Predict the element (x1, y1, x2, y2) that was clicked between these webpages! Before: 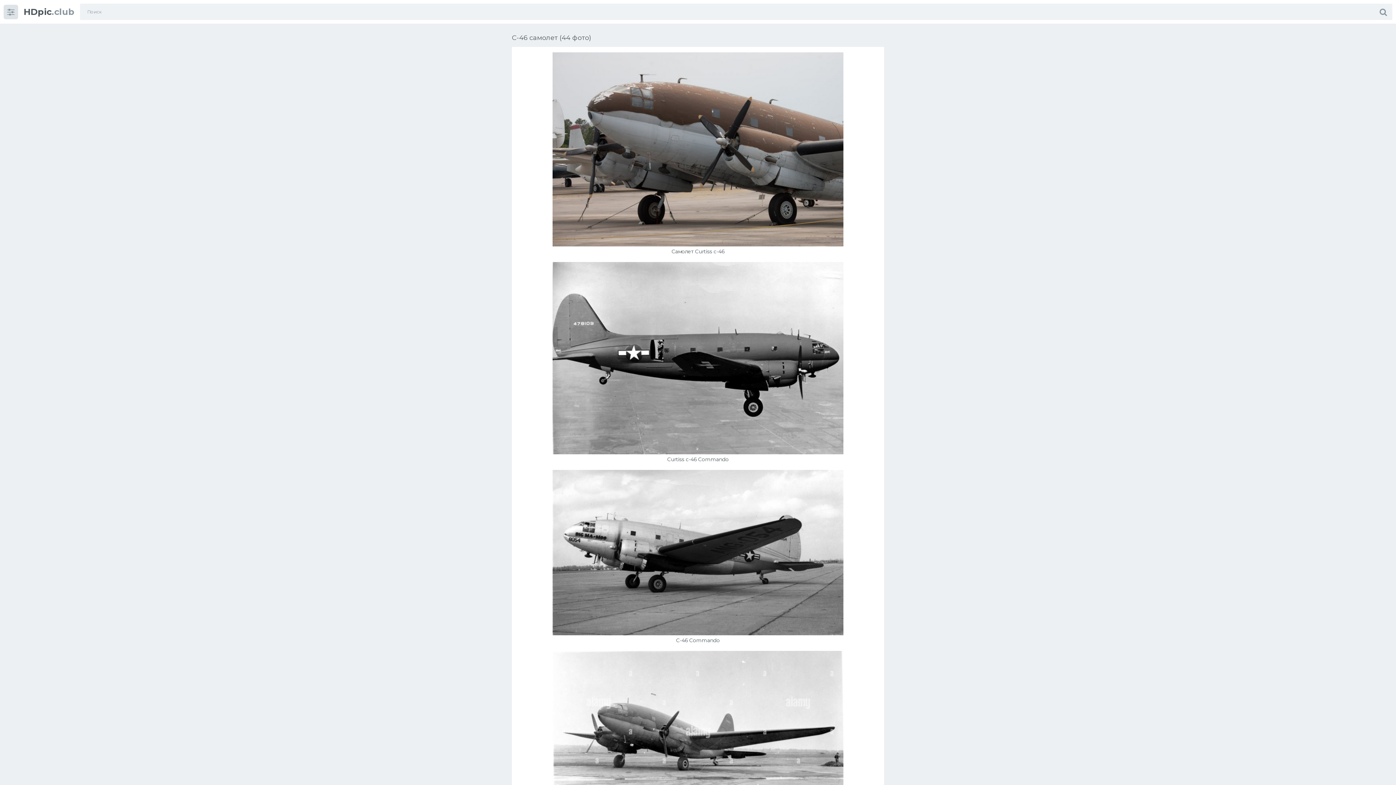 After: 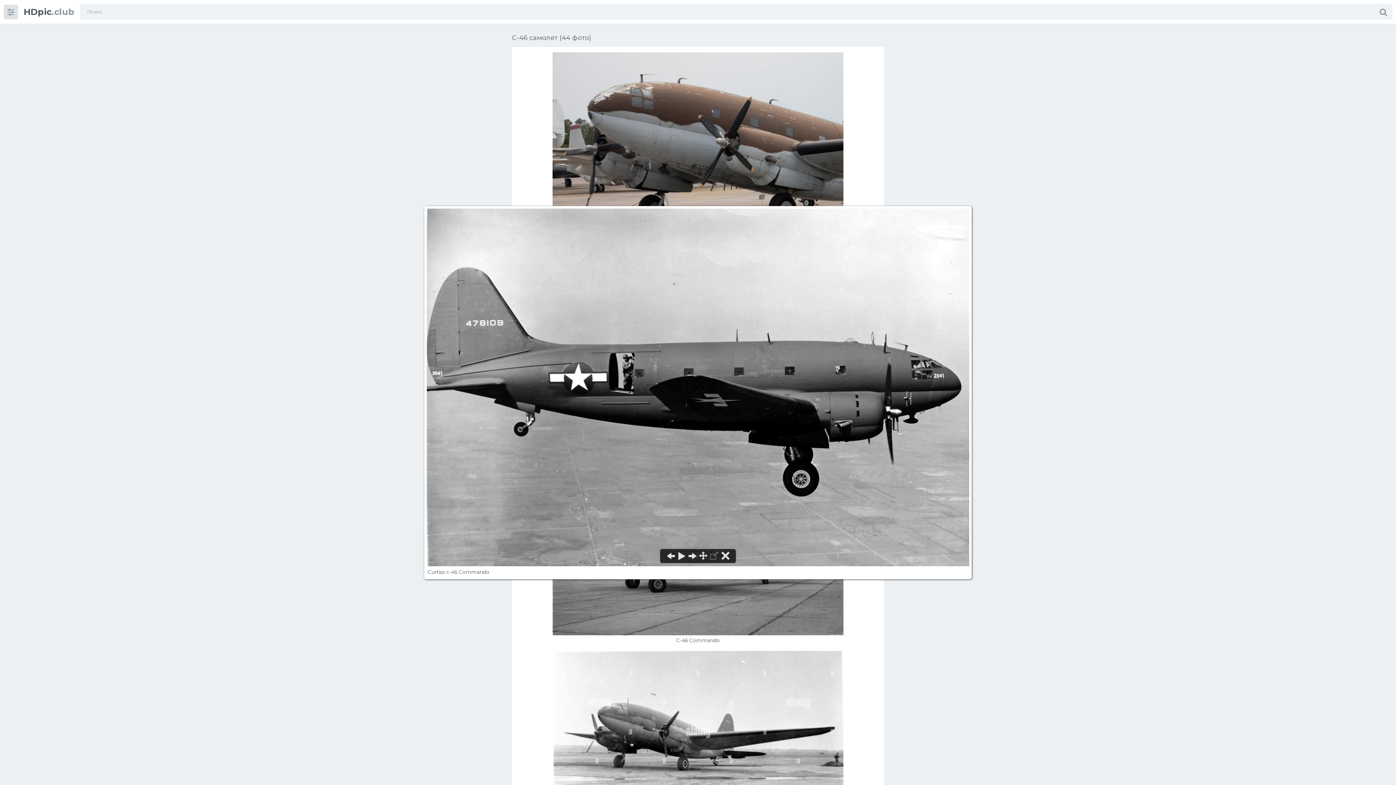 Action: bbox: (552, 449, 843, 456)